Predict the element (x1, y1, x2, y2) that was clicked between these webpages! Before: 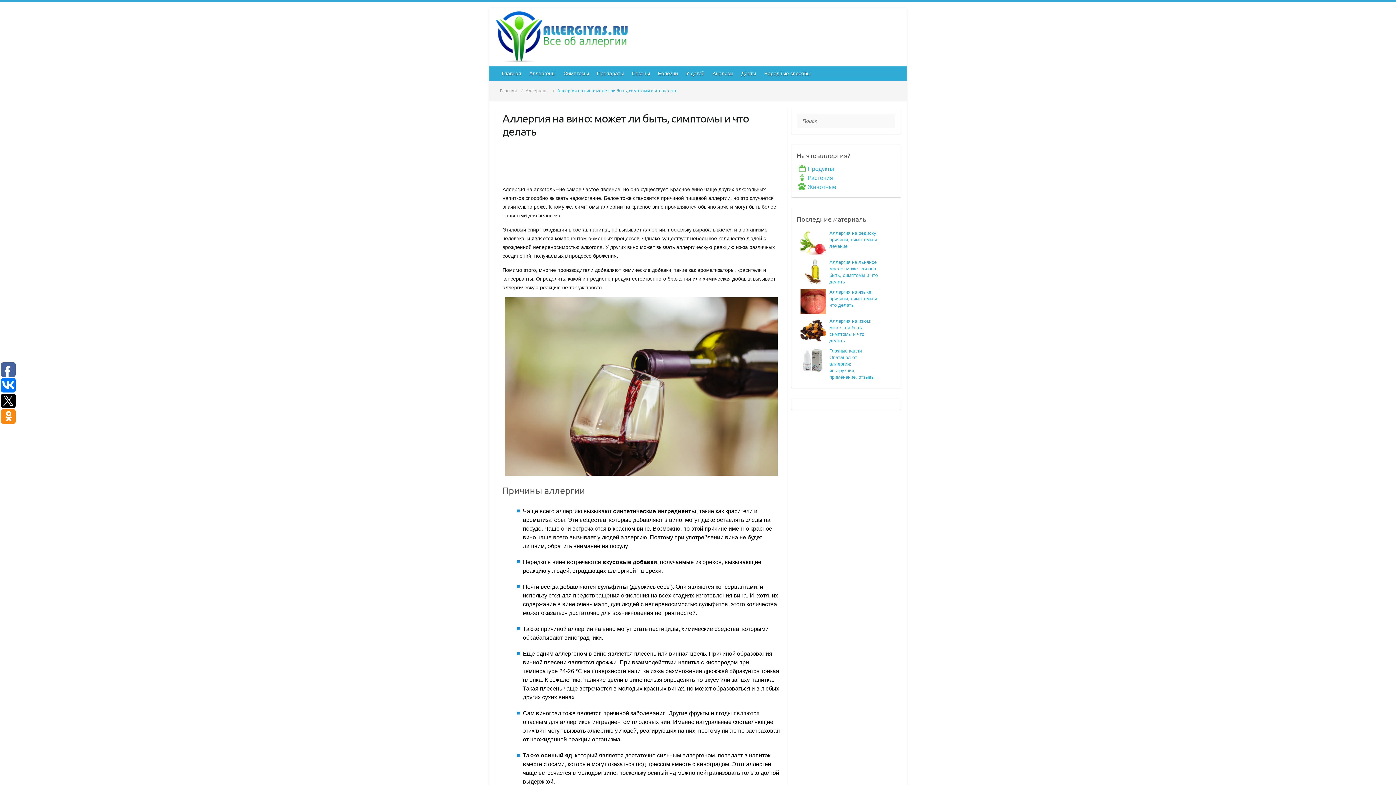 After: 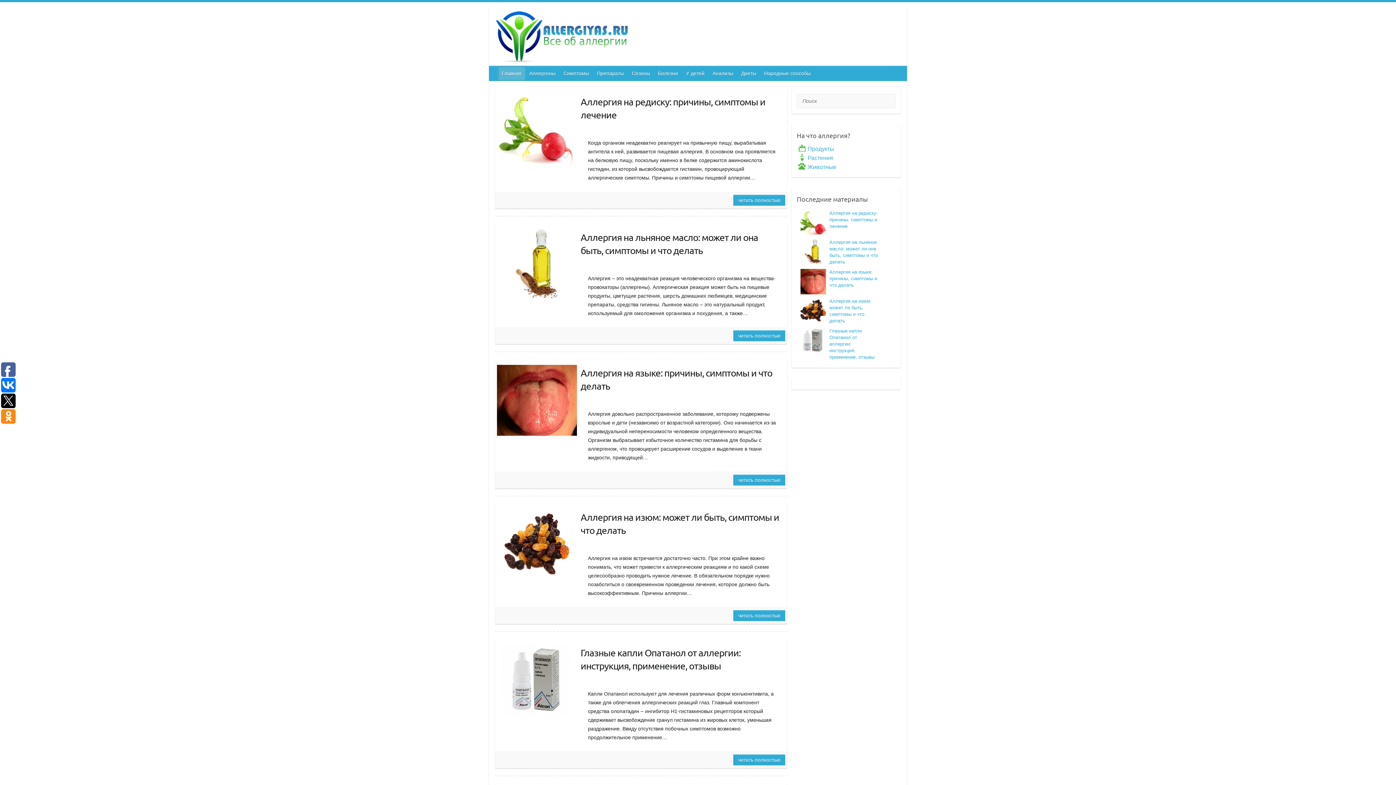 Action: bbox: (498, 66, 525, 80) label: Главная